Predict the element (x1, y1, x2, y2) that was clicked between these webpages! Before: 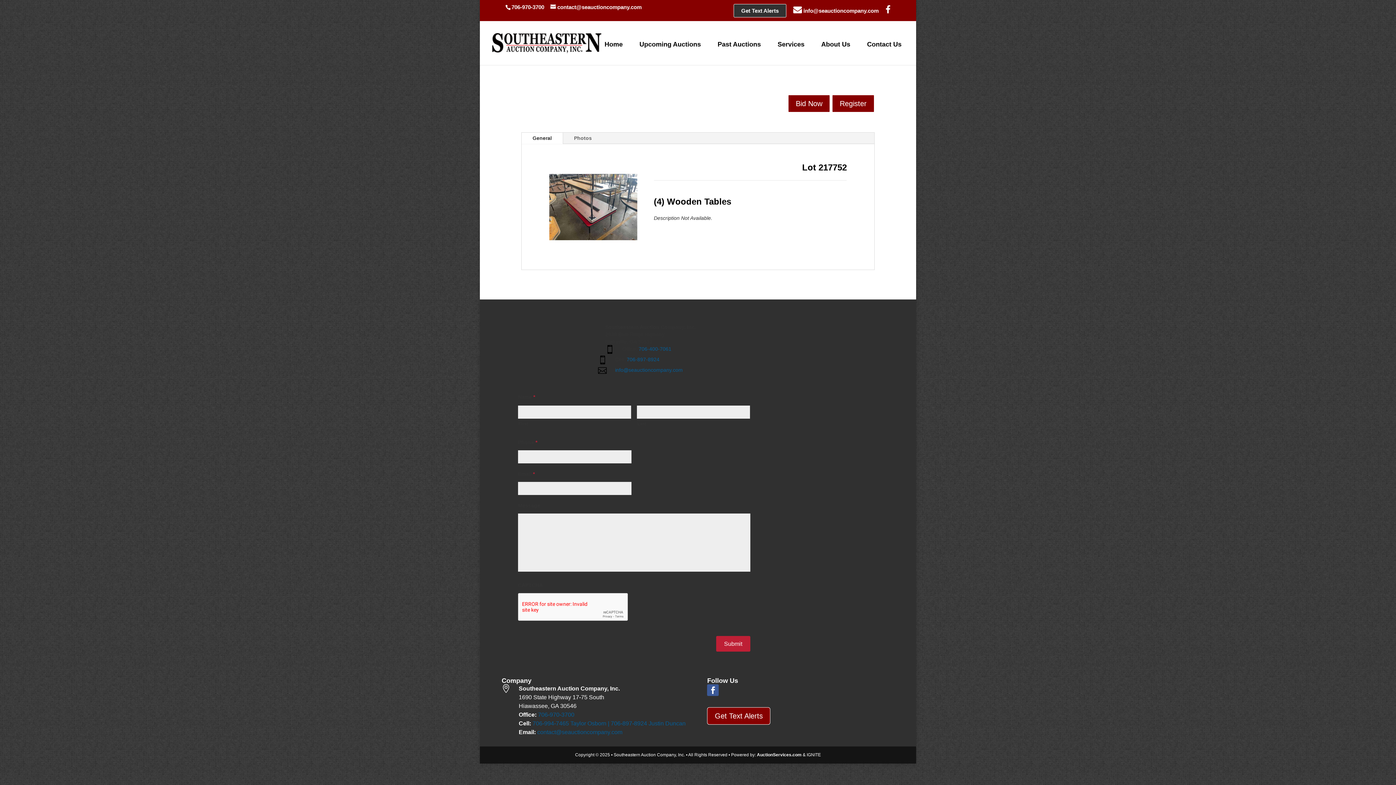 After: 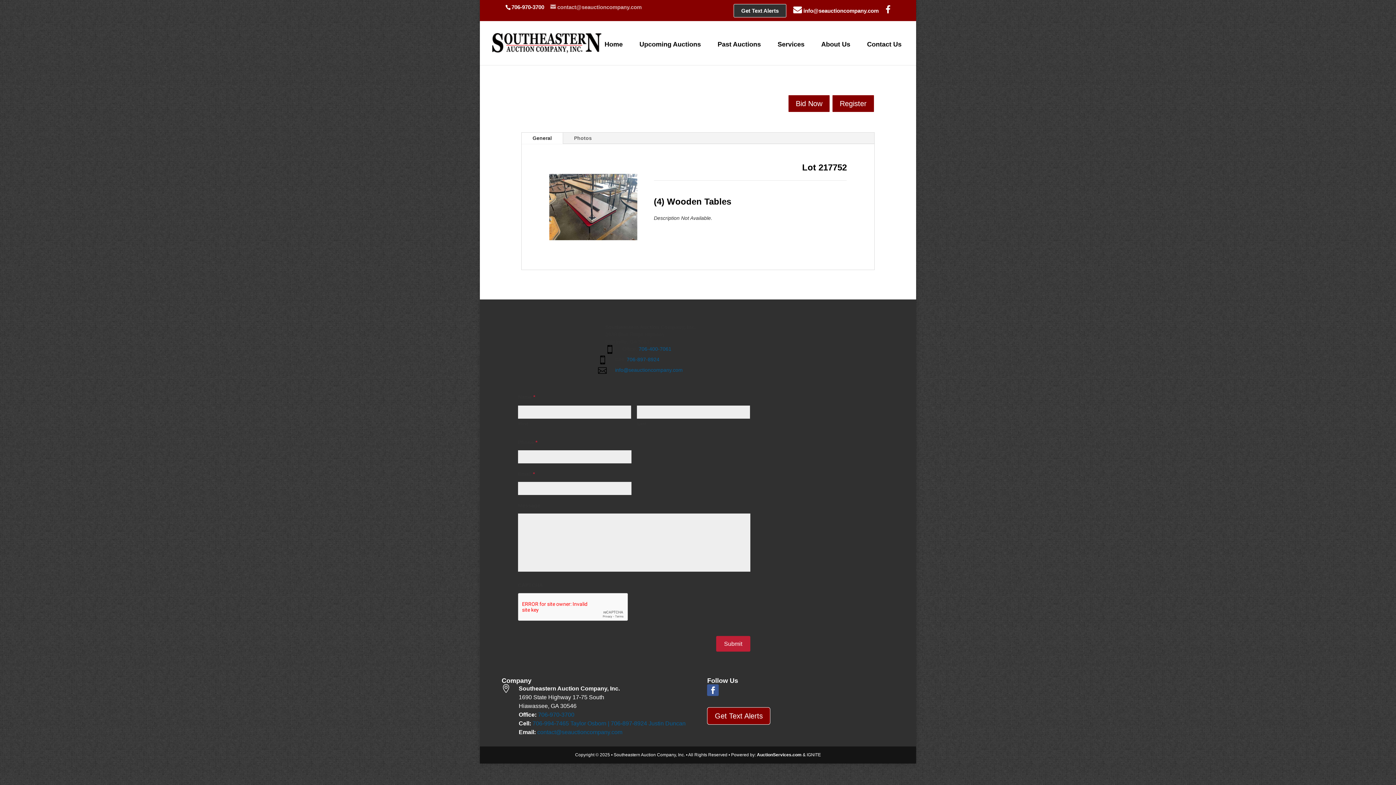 Action: bbox: (550, 4, 641, 10) label: contact@seauctioncompany.com